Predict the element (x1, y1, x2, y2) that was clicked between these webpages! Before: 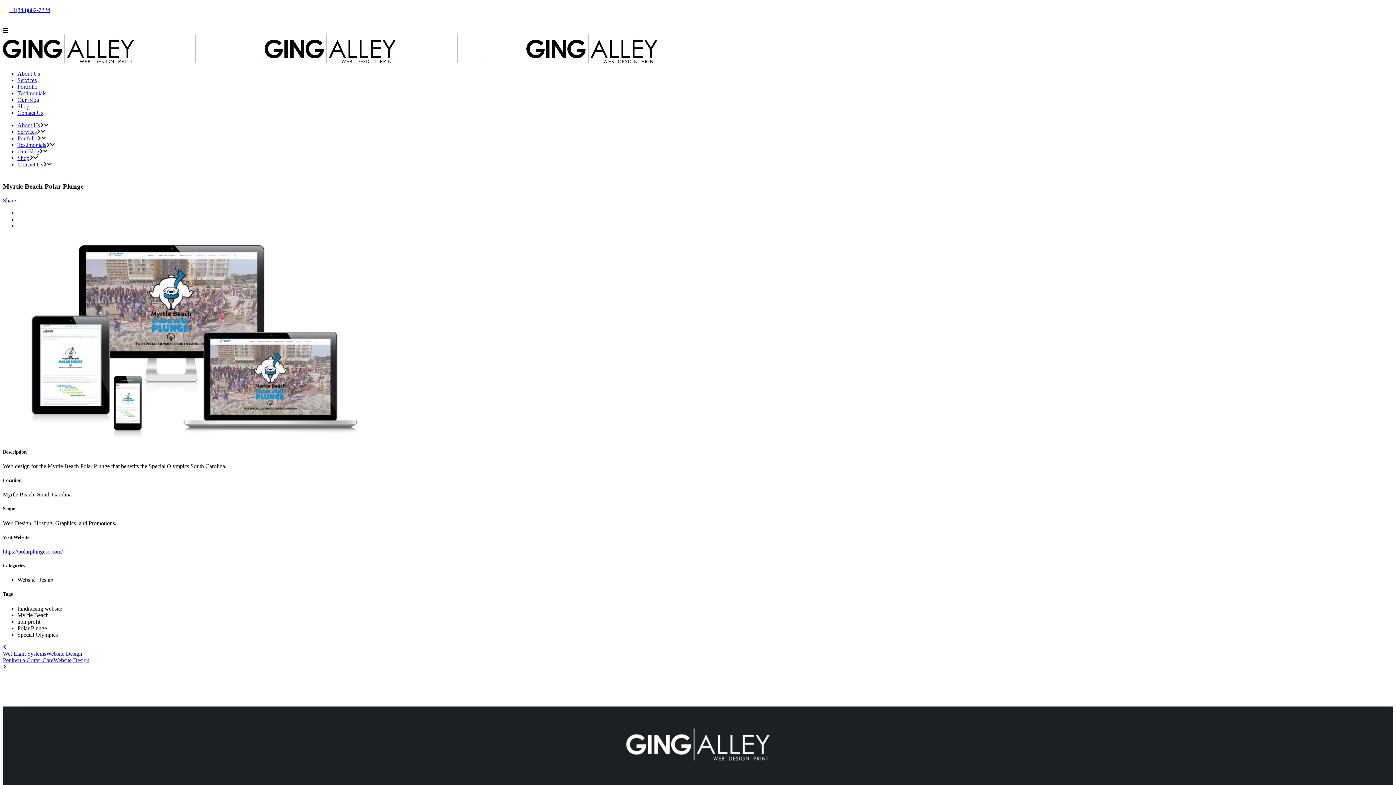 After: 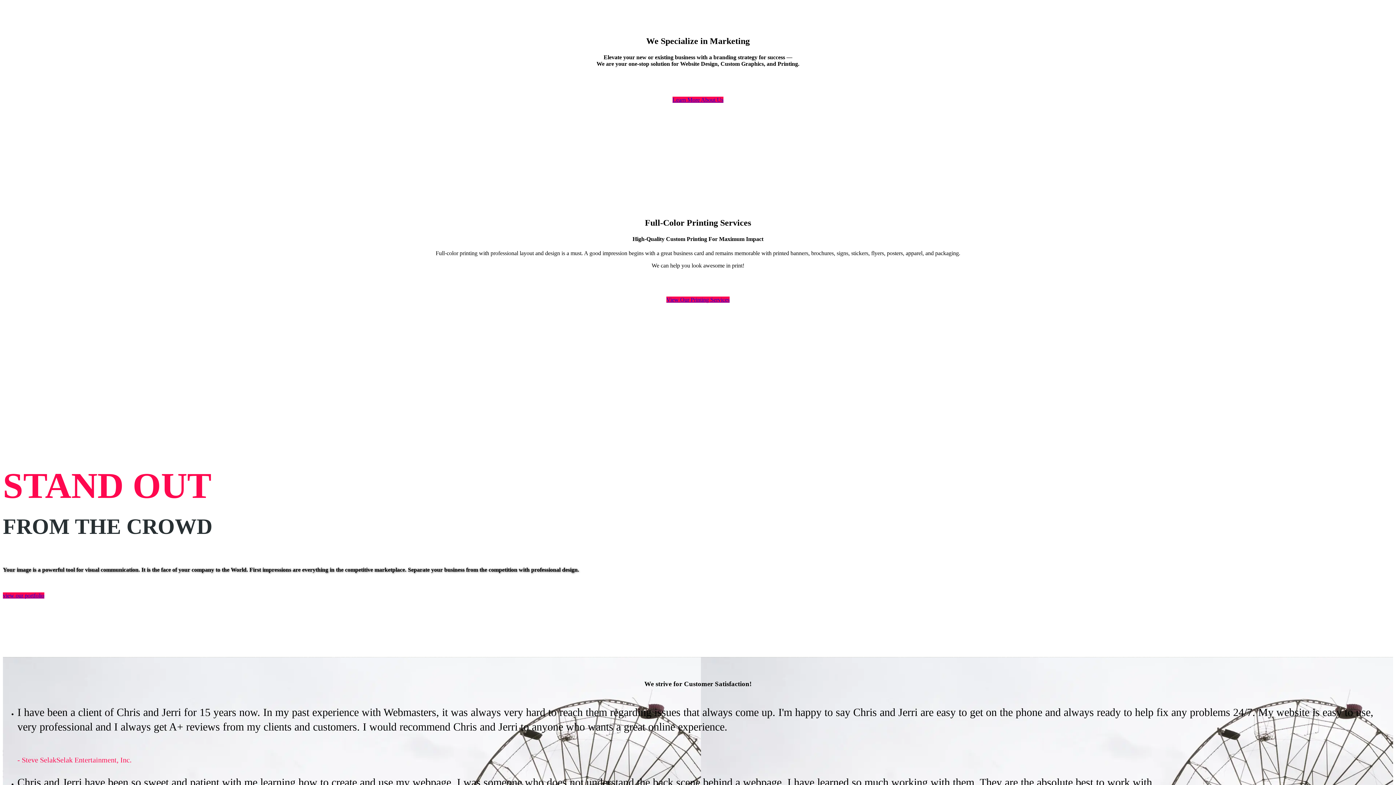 Action: label: About Us bbox: (17, 122, 40, 128)